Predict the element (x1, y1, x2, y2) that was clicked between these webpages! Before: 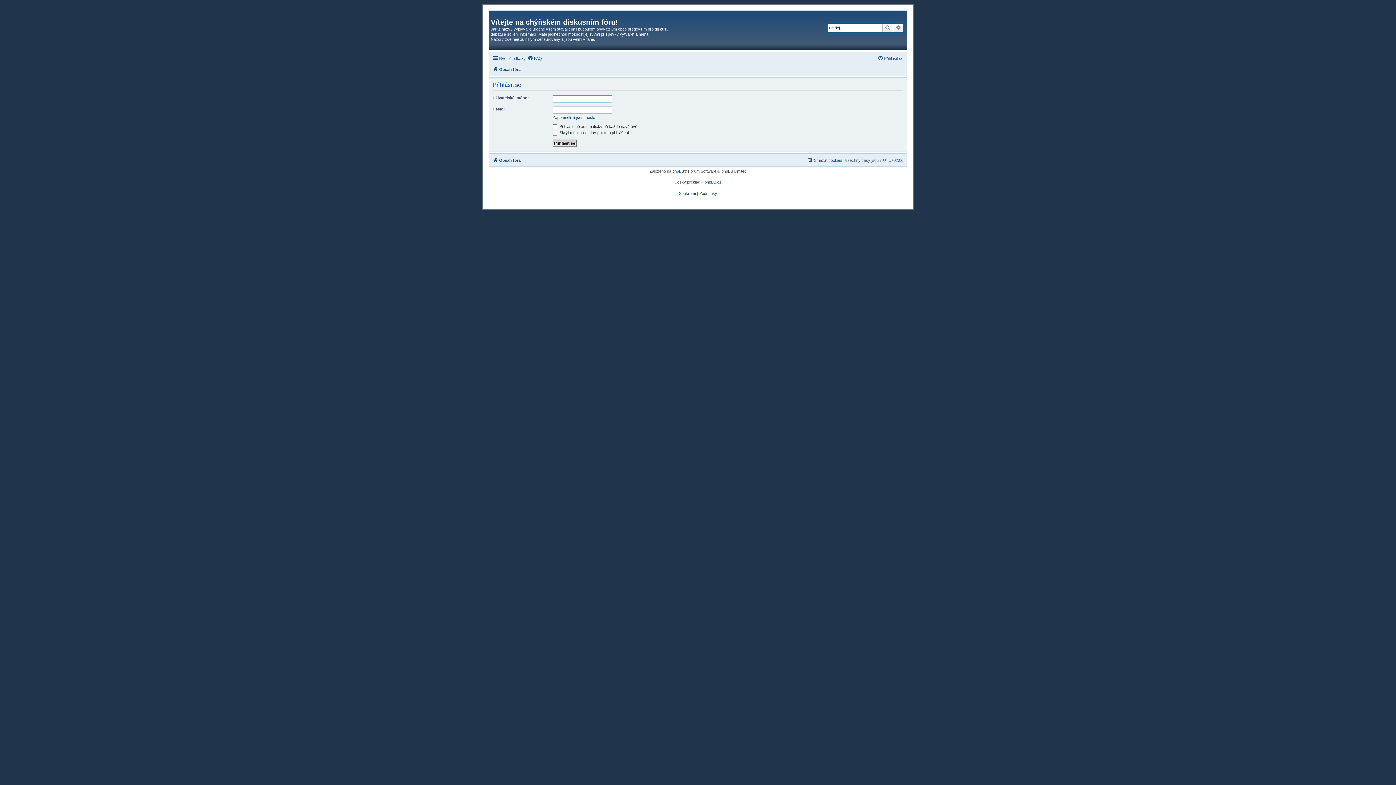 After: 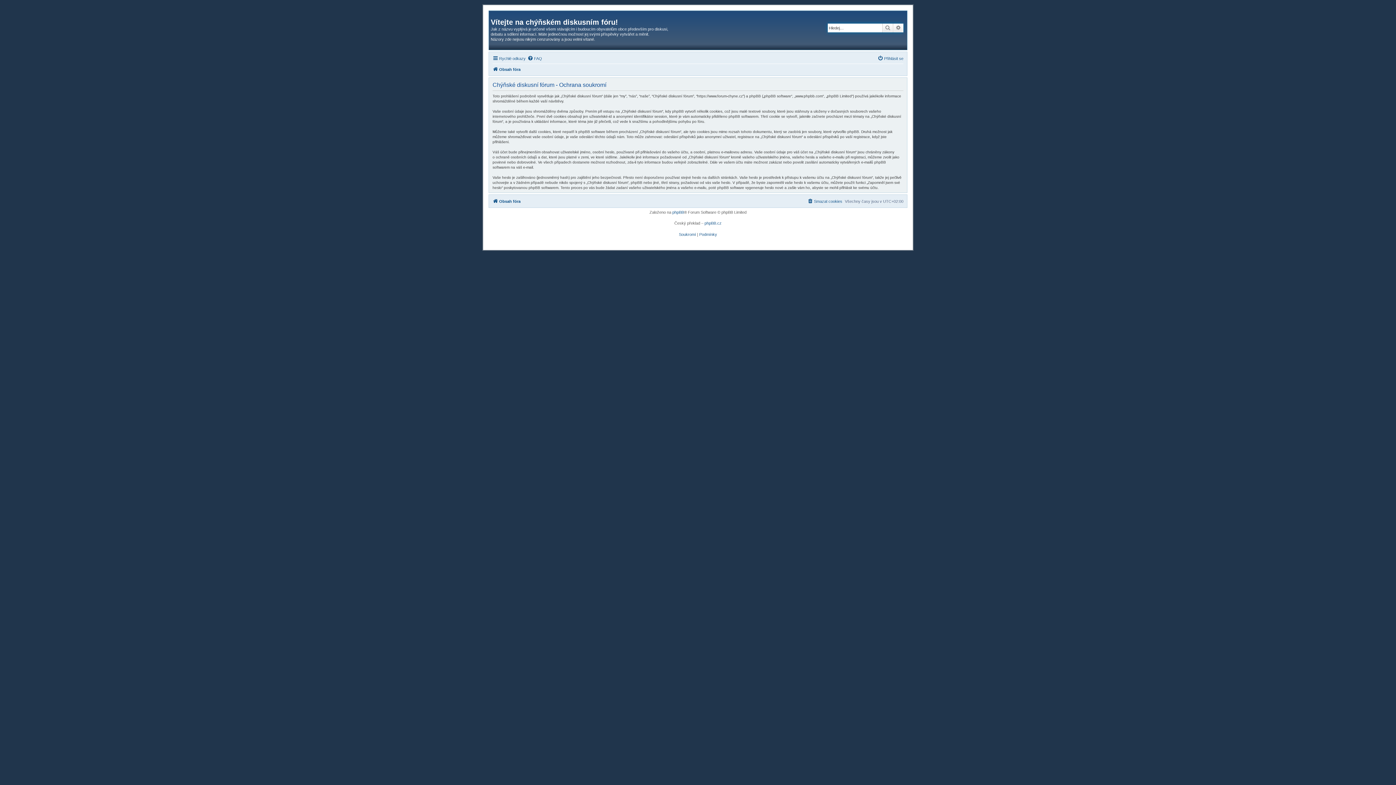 Action: bbox: (679, 190, 696, 195) label: Soukromí